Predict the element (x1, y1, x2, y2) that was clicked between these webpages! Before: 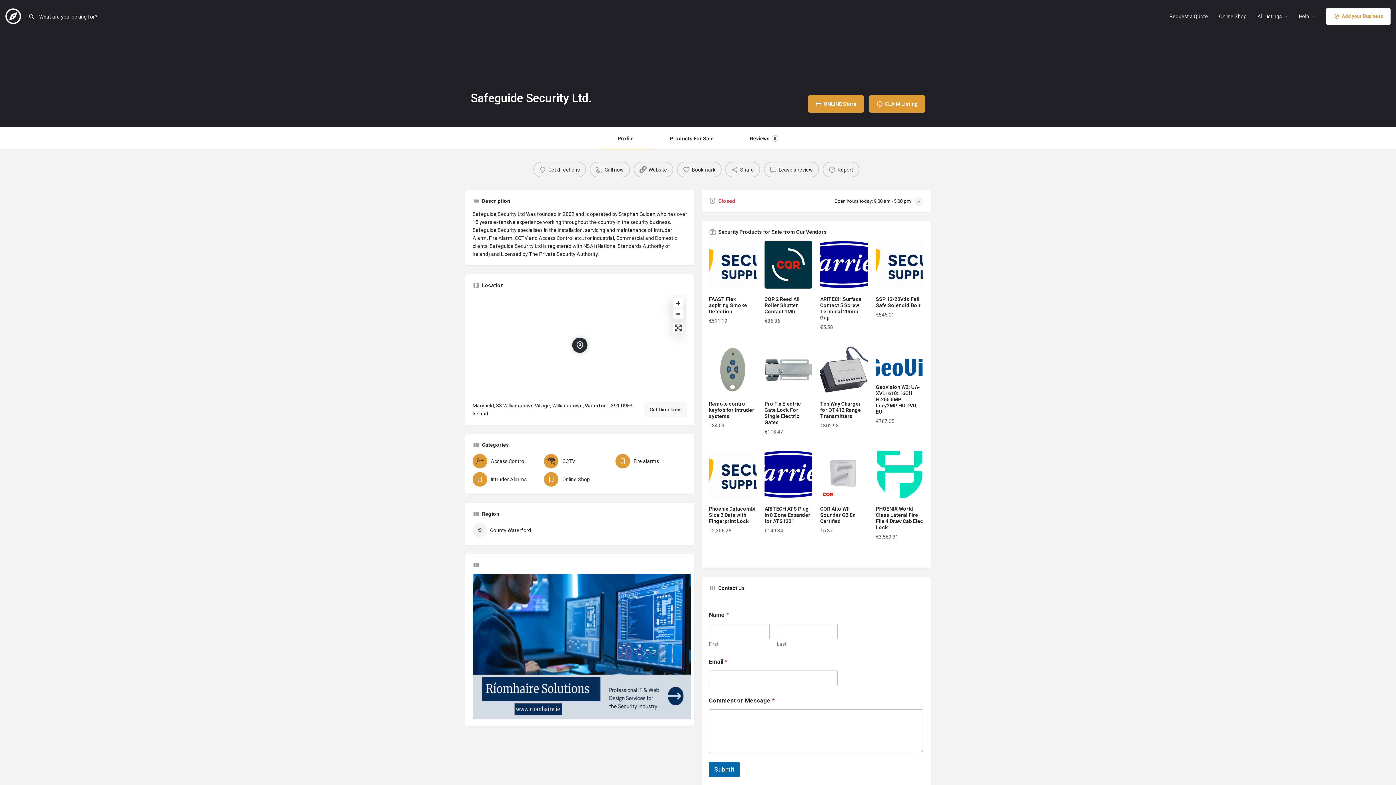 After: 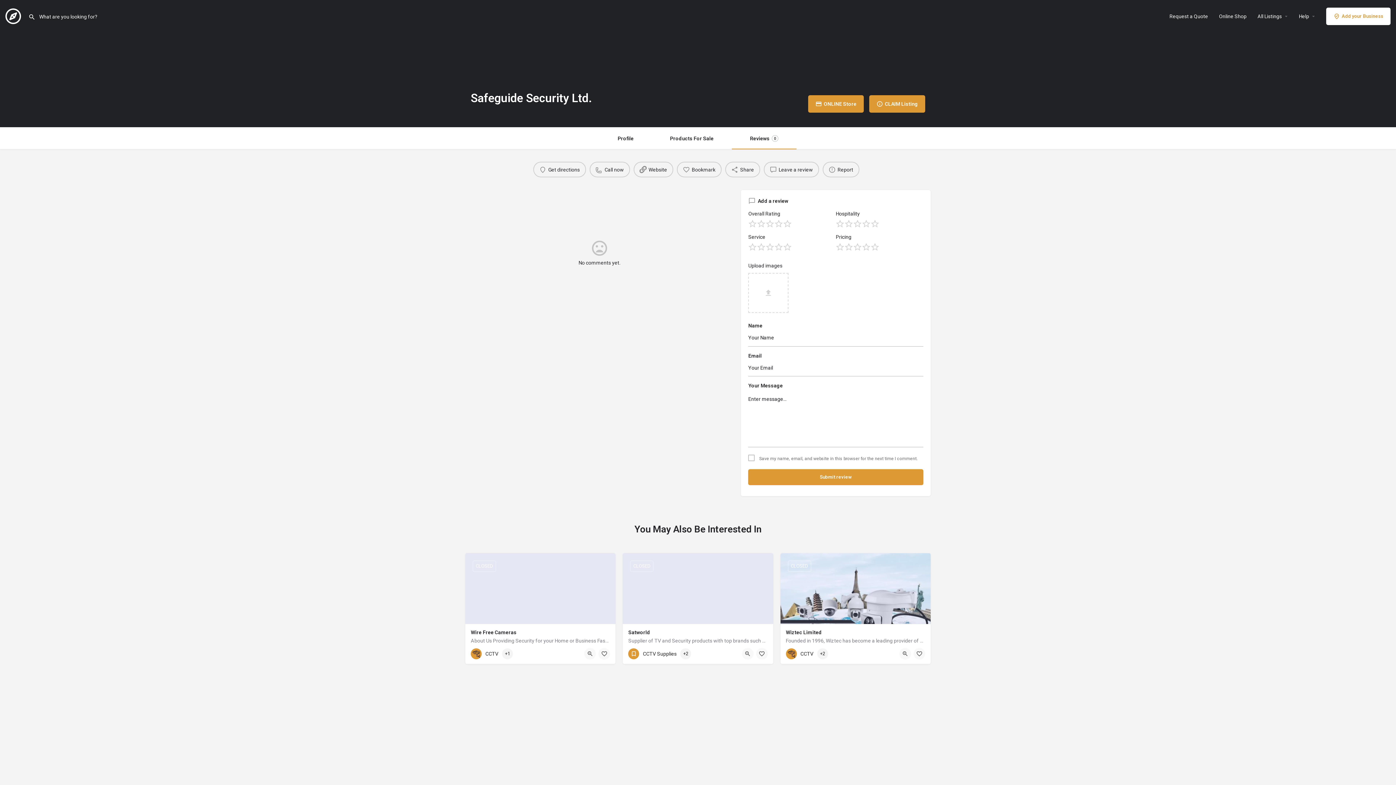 Action: bbox: (732, 127, 796, 149) label: Reviews
0